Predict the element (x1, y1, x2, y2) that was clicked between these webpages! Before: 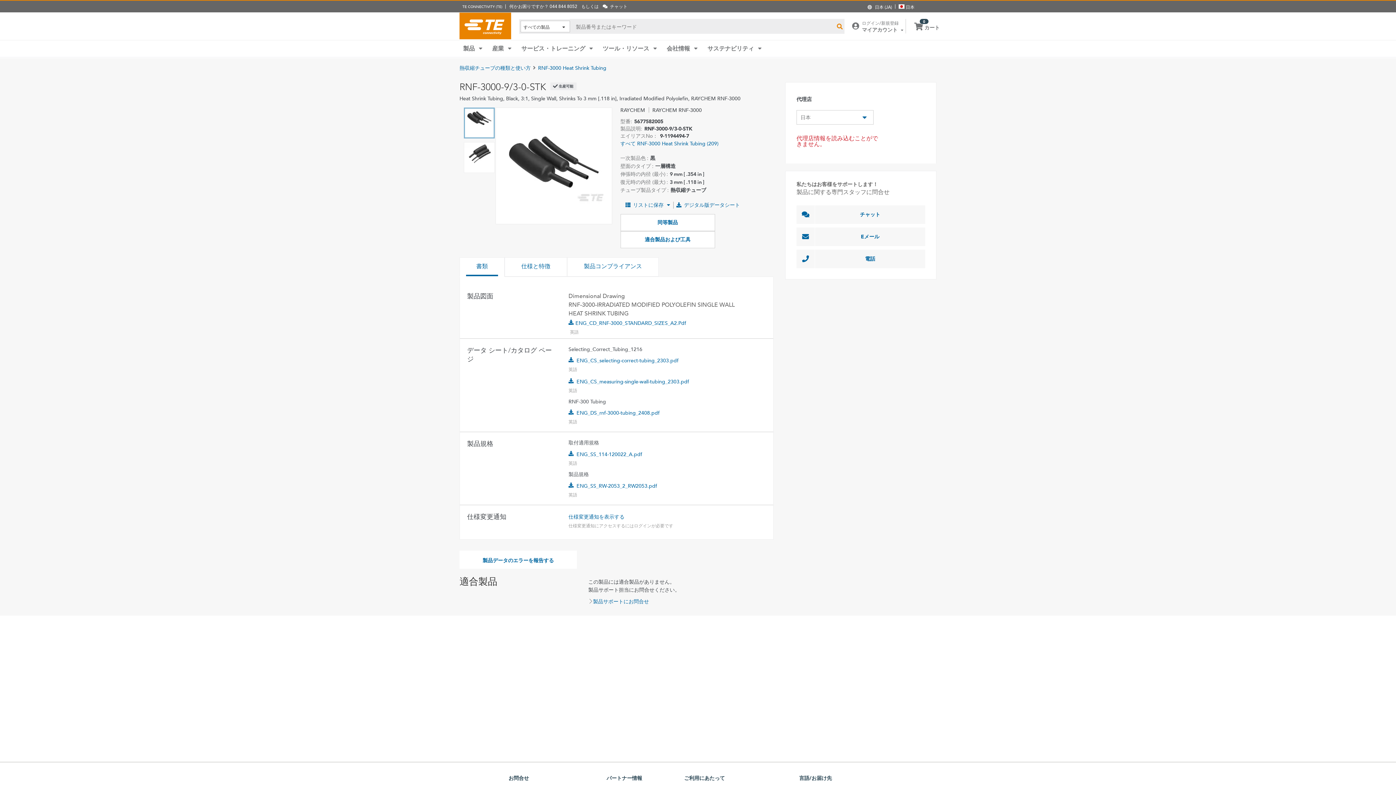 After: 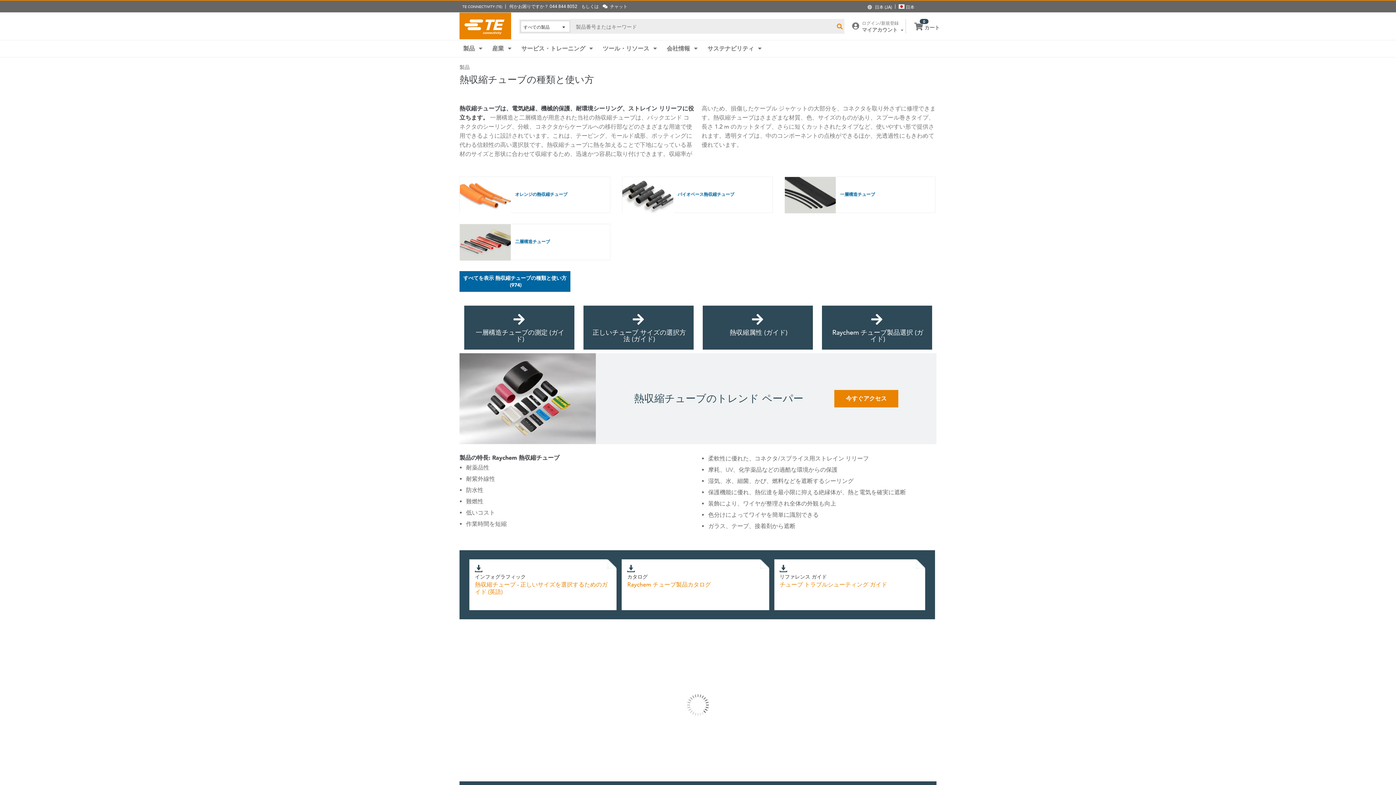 Action: bbox: (459, 64, 530, 71) label: 熱収縮チューブの種類と使い方